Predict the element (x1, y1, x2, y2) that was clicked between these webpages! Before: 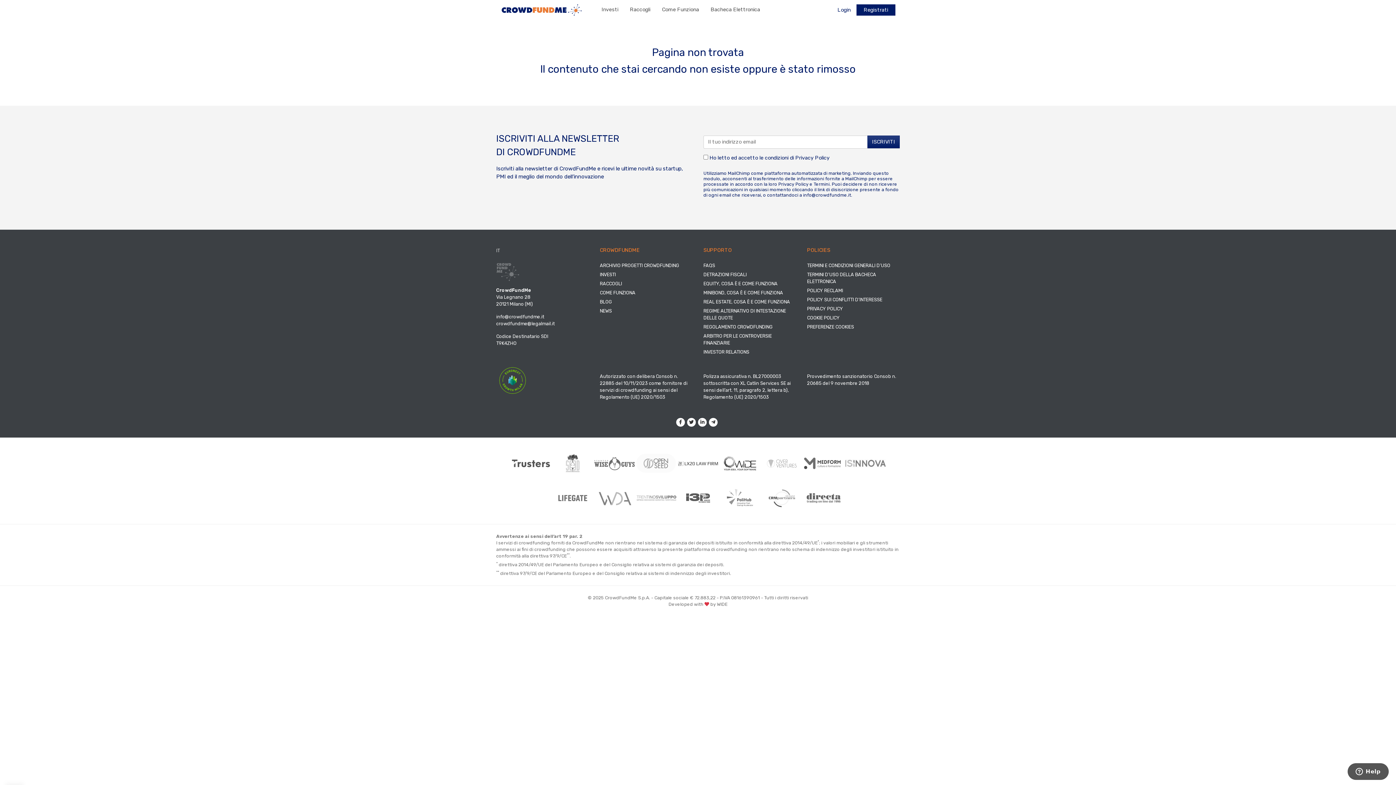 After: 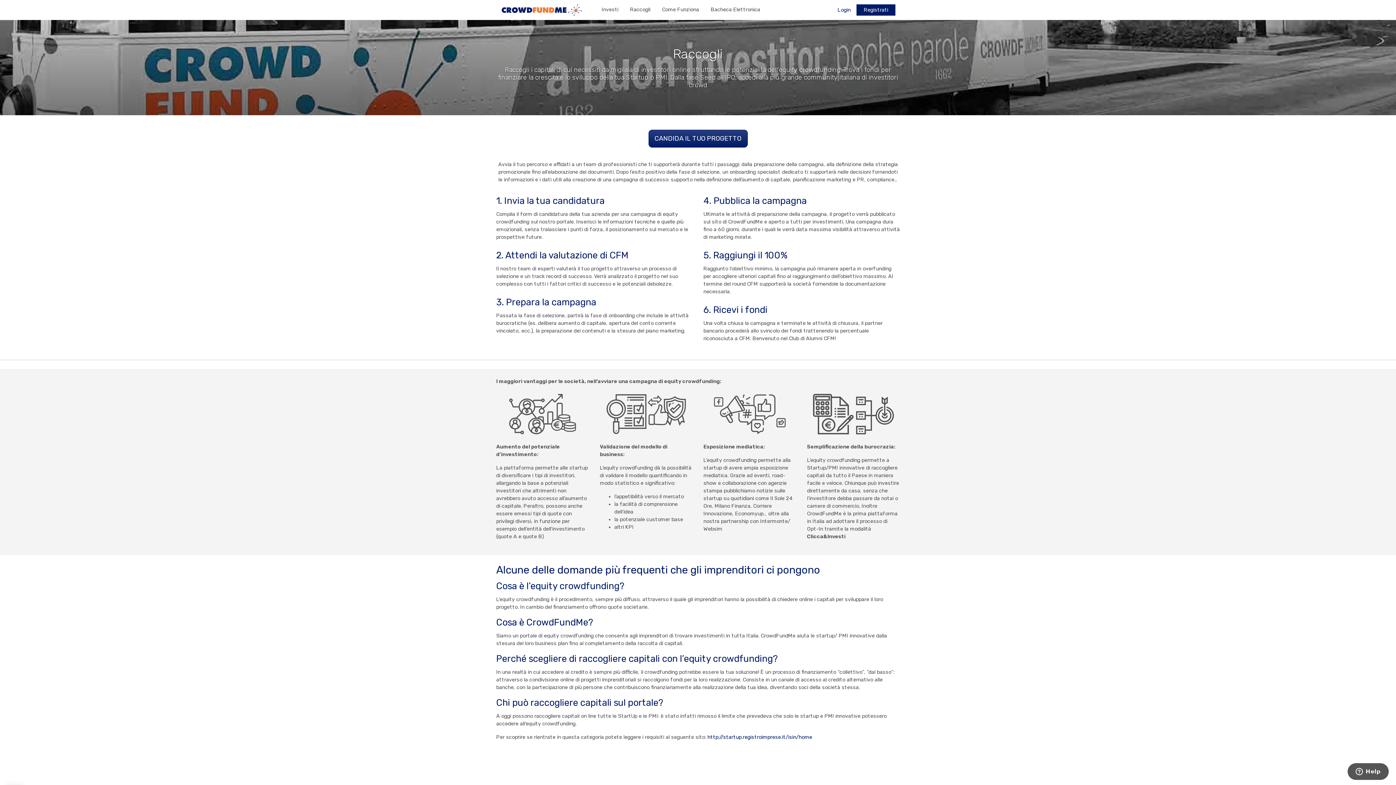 Action: bbox: (600, 280, 622, 286) label: RACCOGLI